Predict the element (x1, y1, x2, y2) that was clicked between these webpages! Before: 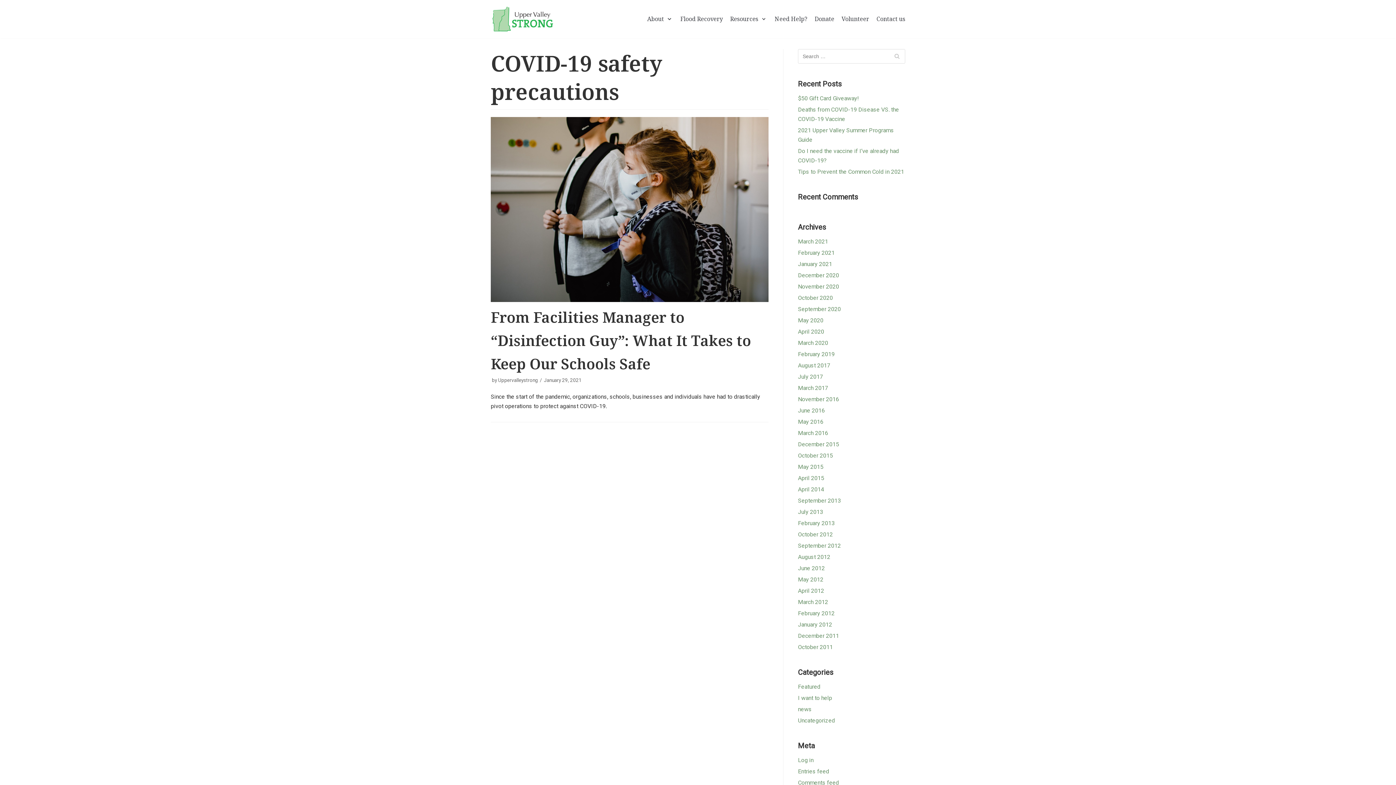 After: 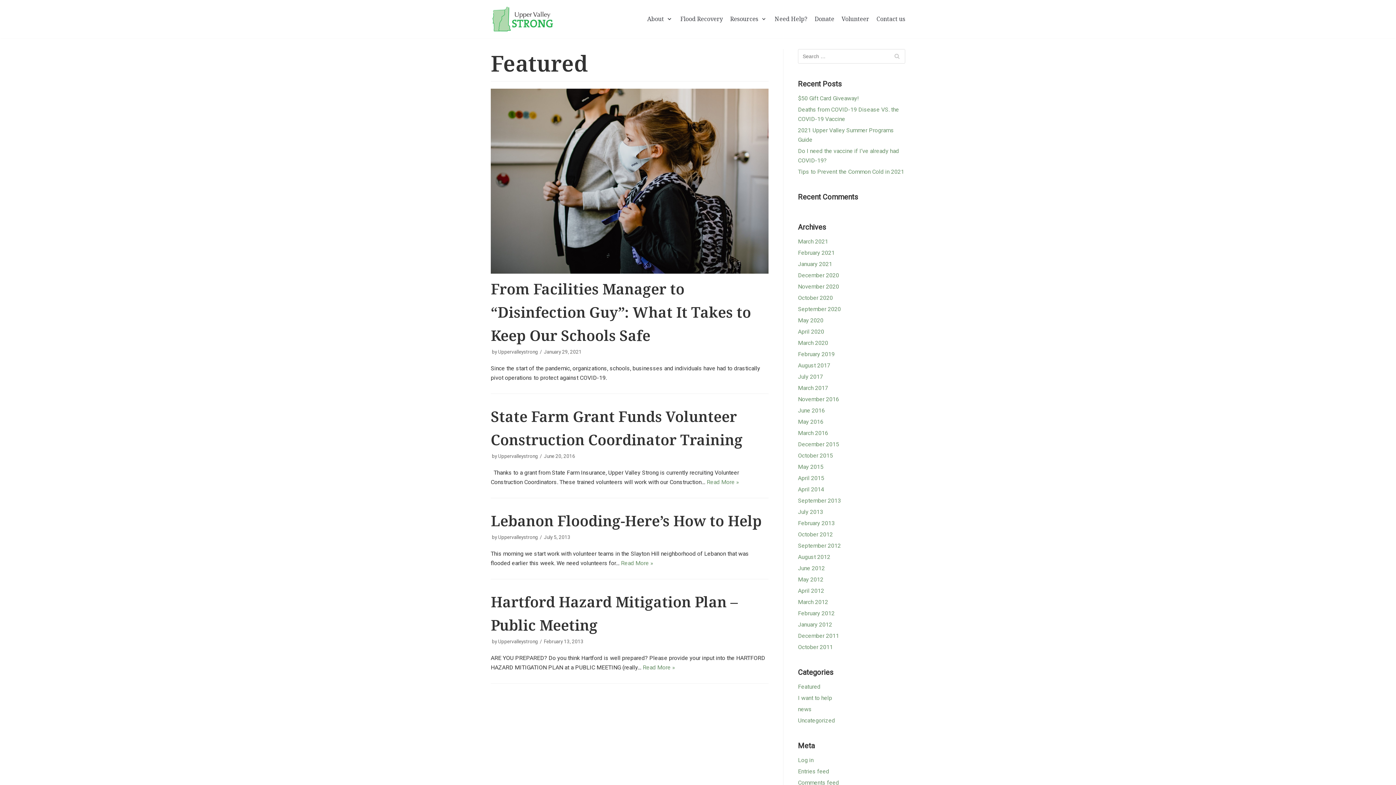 Action: label: Featured bbox: (798, 683, 820, 690)